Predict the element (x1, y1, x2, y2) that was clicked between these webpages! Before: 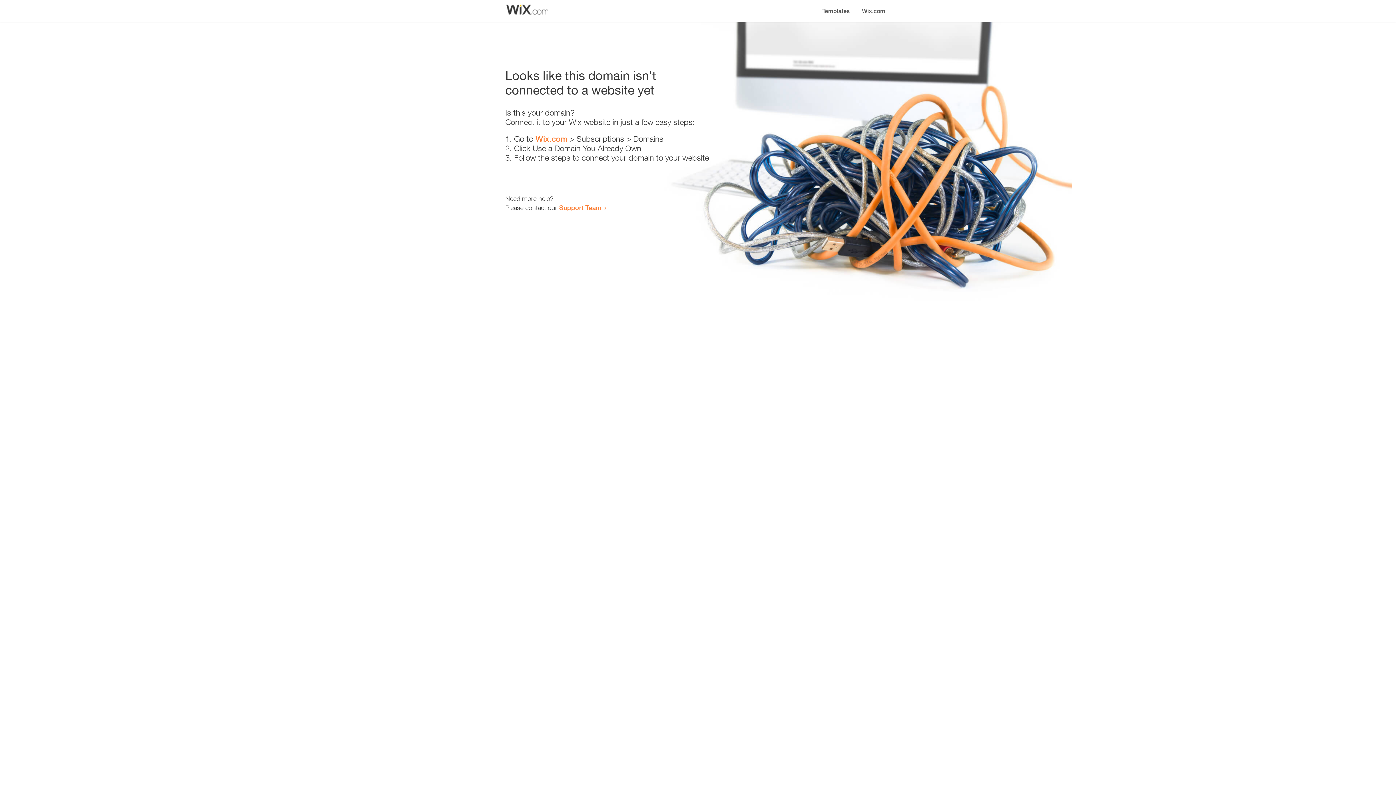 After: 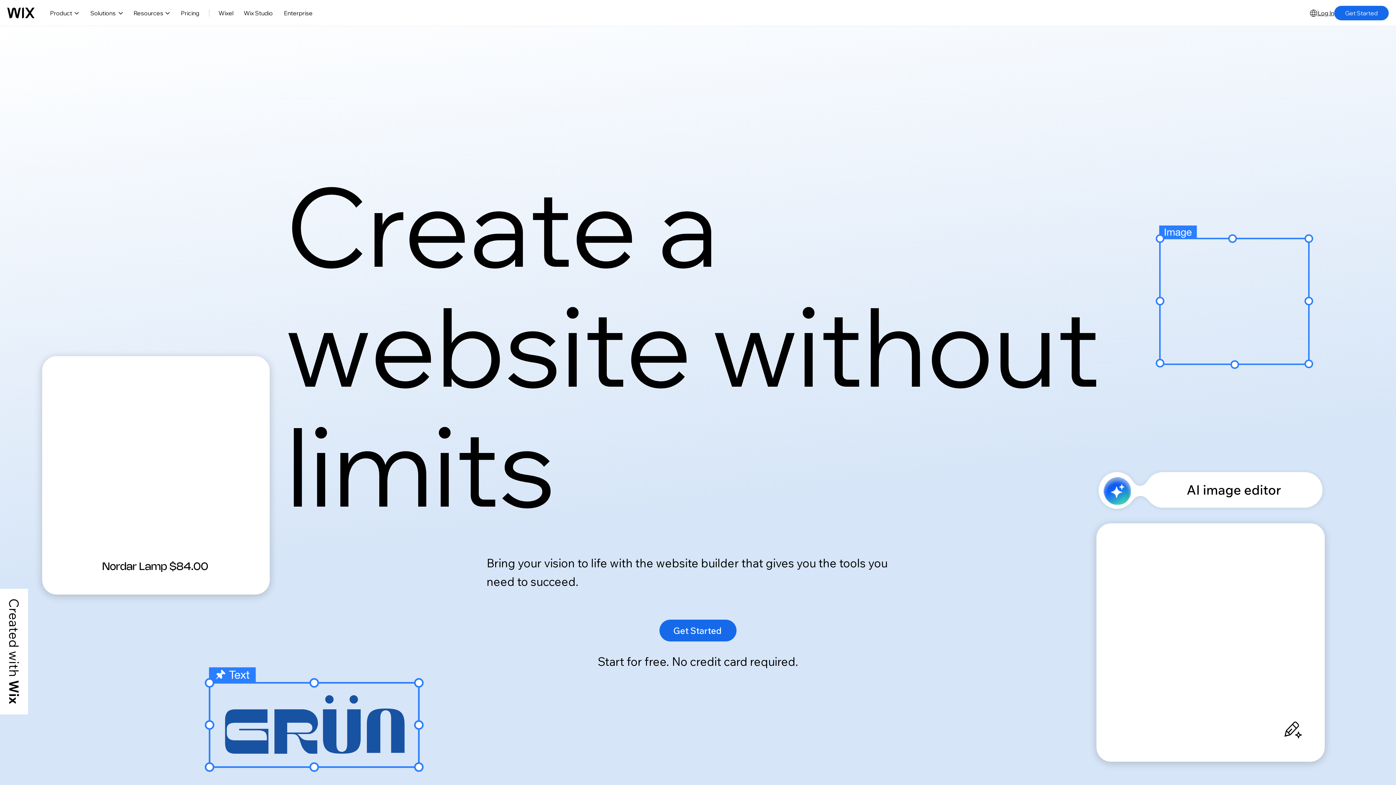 Action: label: Wix.com bbox: (856, 0, 890, 14)